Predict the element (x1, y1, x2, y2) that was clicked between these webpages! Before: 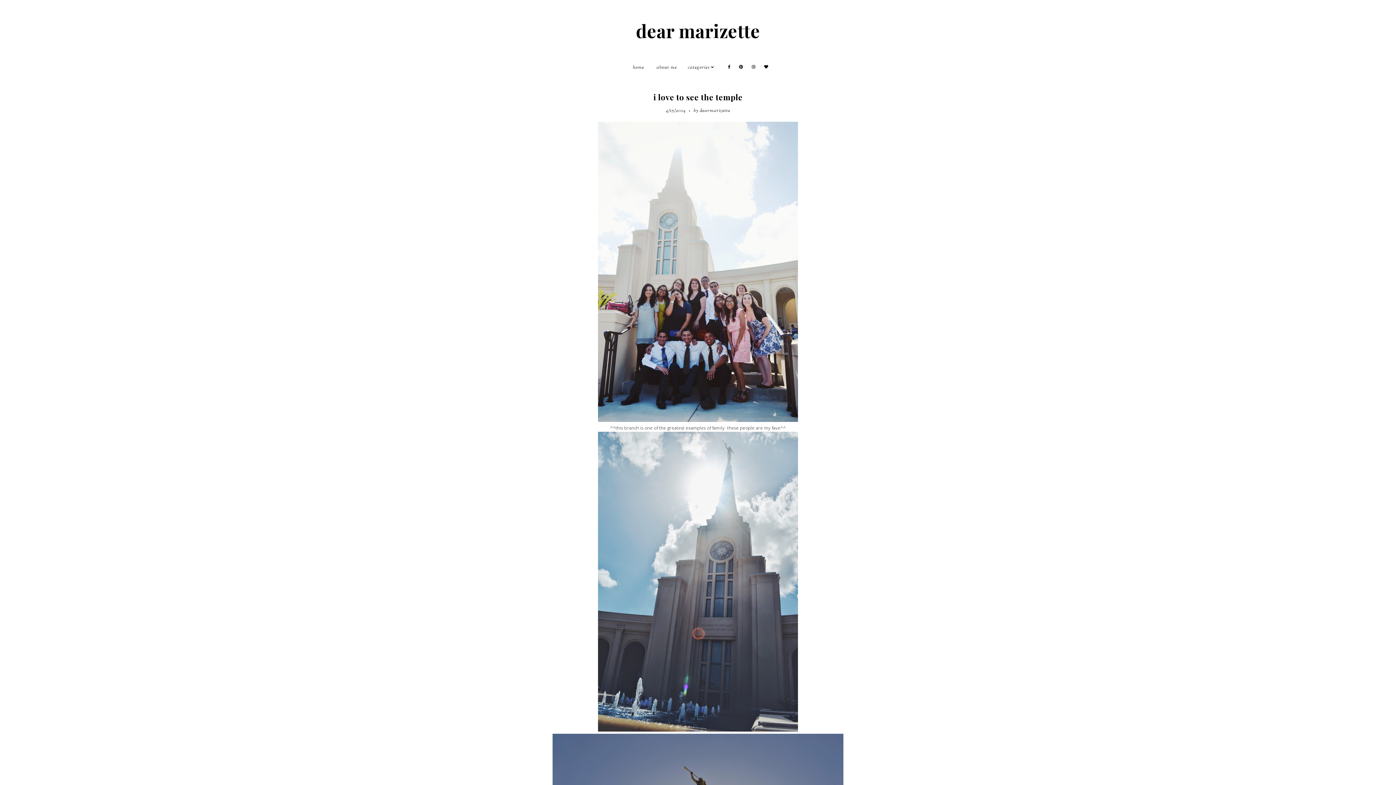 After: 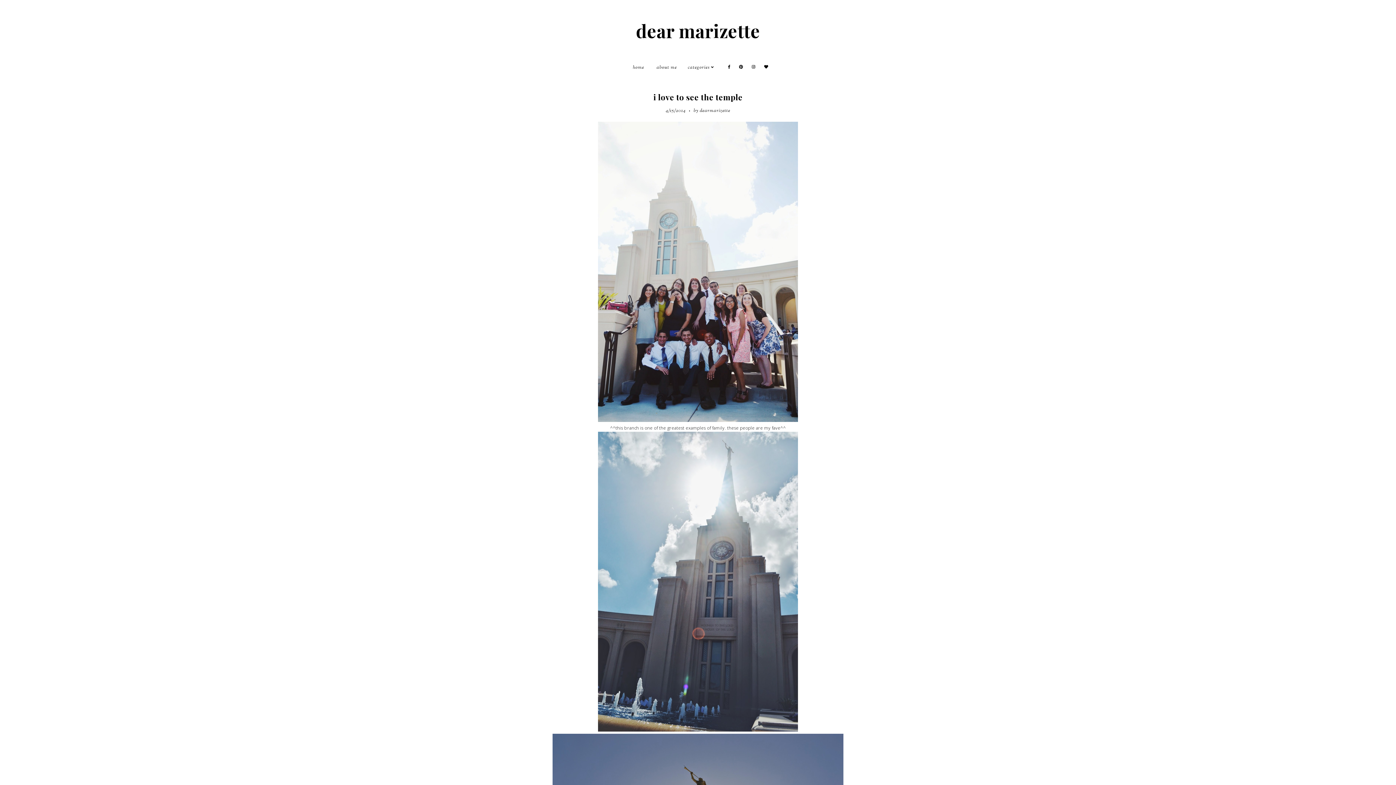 Action: bbox: (764, 64, 768, 70)